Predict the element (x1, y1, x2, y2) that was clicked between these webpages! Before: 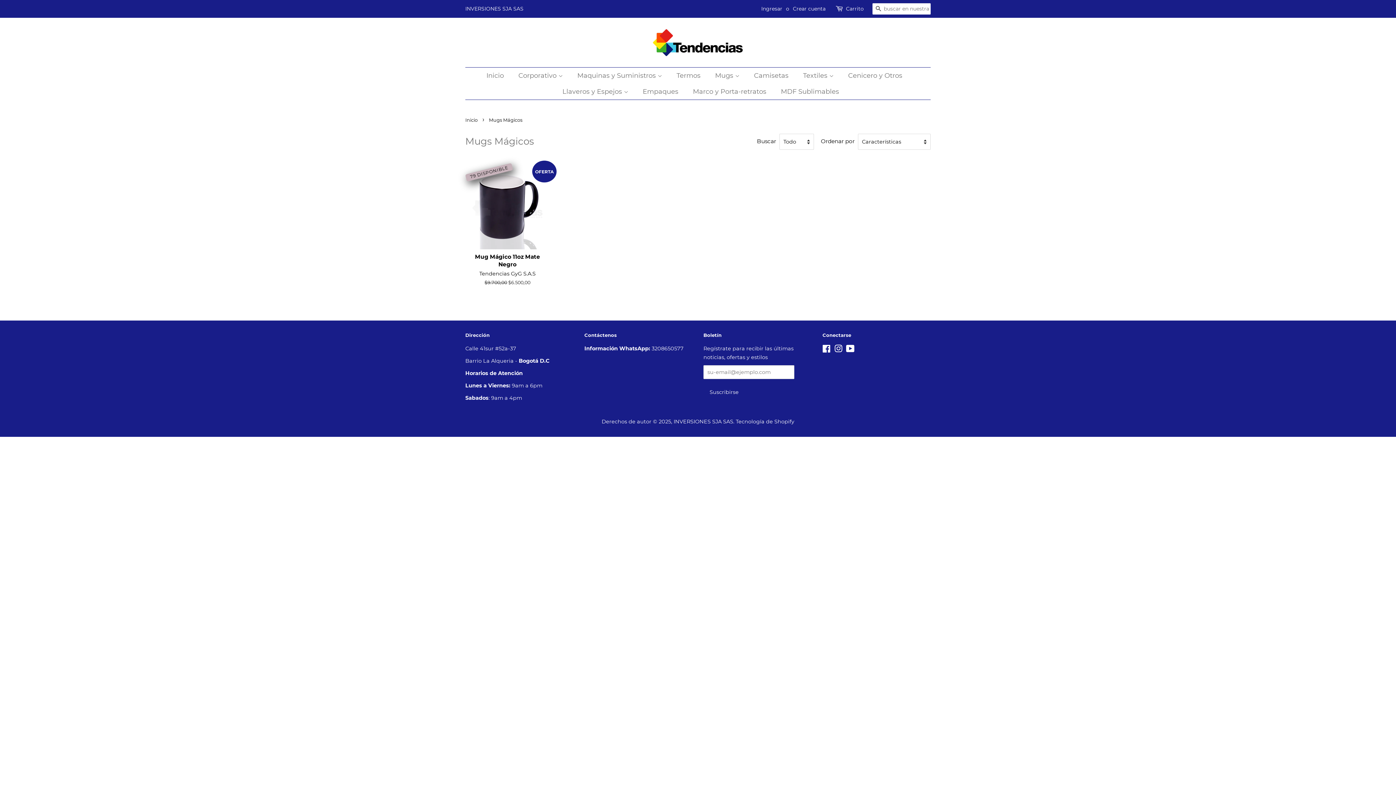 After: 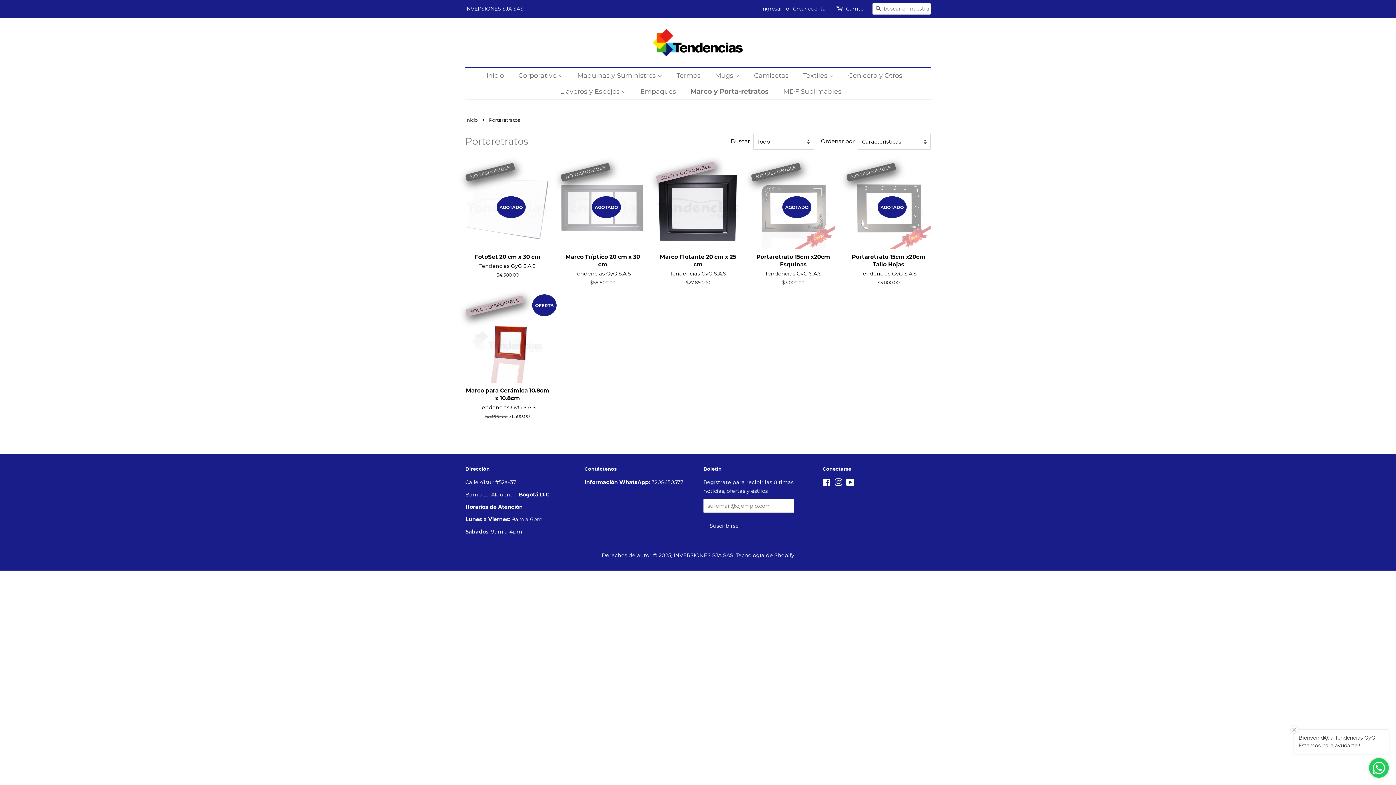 Action: label: Marco y Porta-retratos bbox: (687, 83, 773, 99)